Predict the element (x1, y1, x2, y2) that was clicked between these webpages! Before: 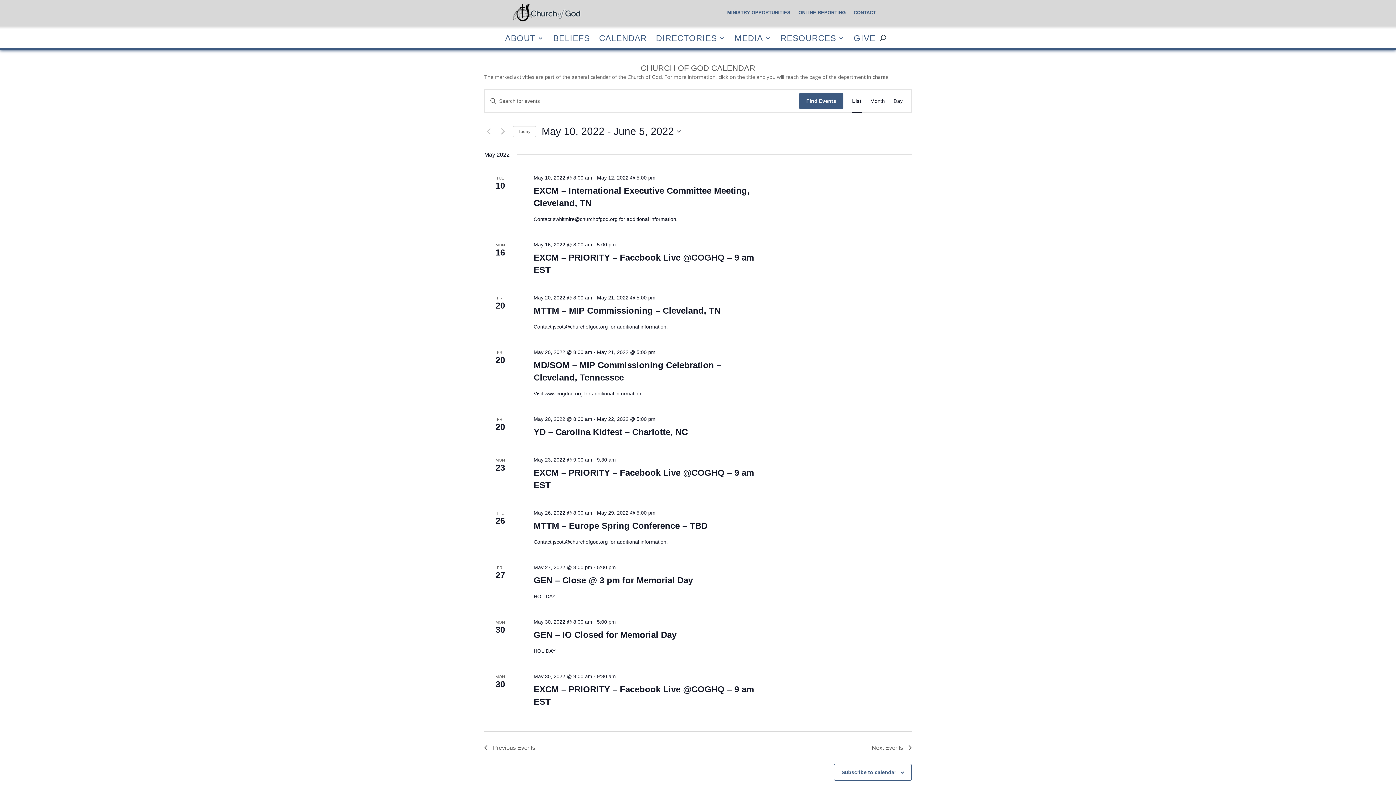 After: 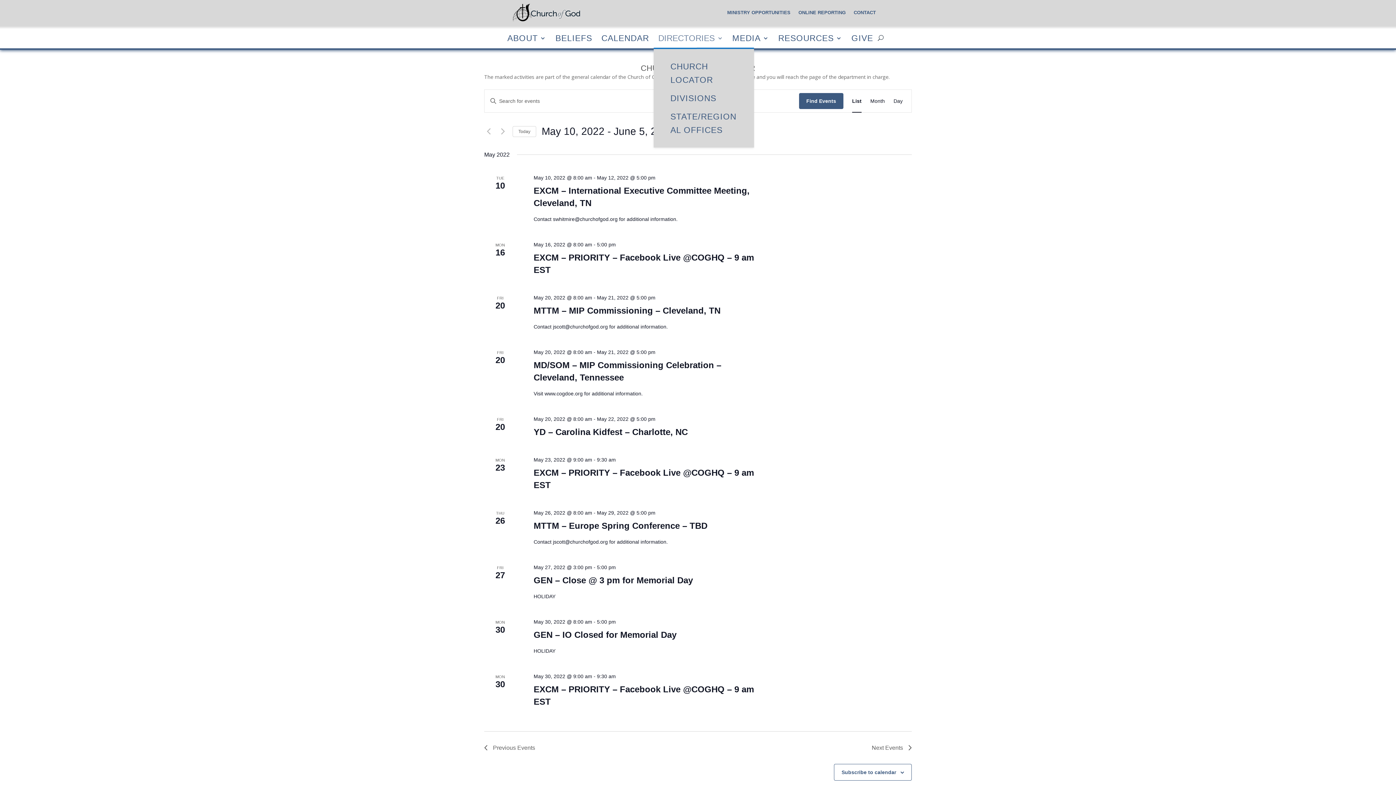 Action: label: DIRECTORIES bbox: (656, 31, 725, 48)